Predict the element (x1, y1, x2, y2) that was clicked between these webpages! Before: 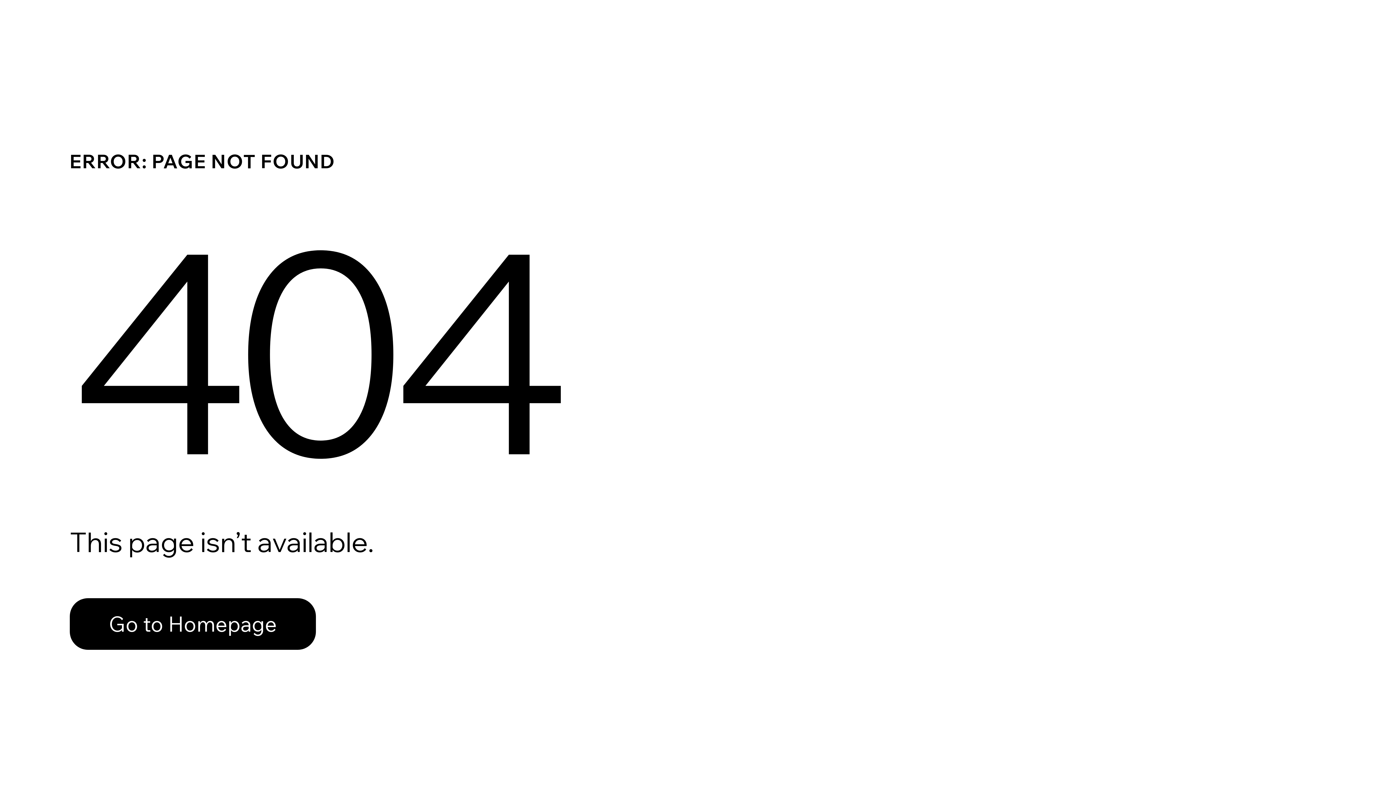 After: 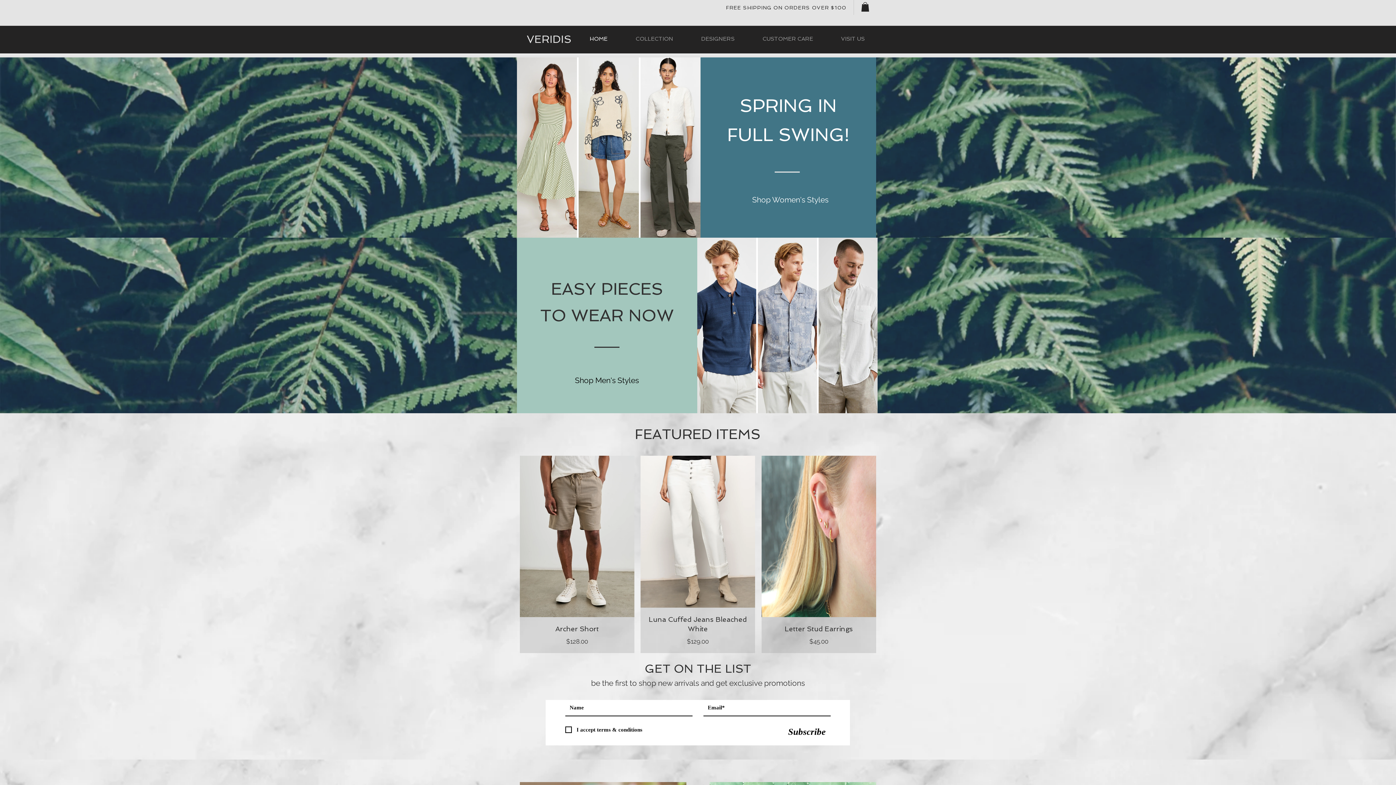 Action: label: Go to Homepage bbox: (69, 582, 768, 659)